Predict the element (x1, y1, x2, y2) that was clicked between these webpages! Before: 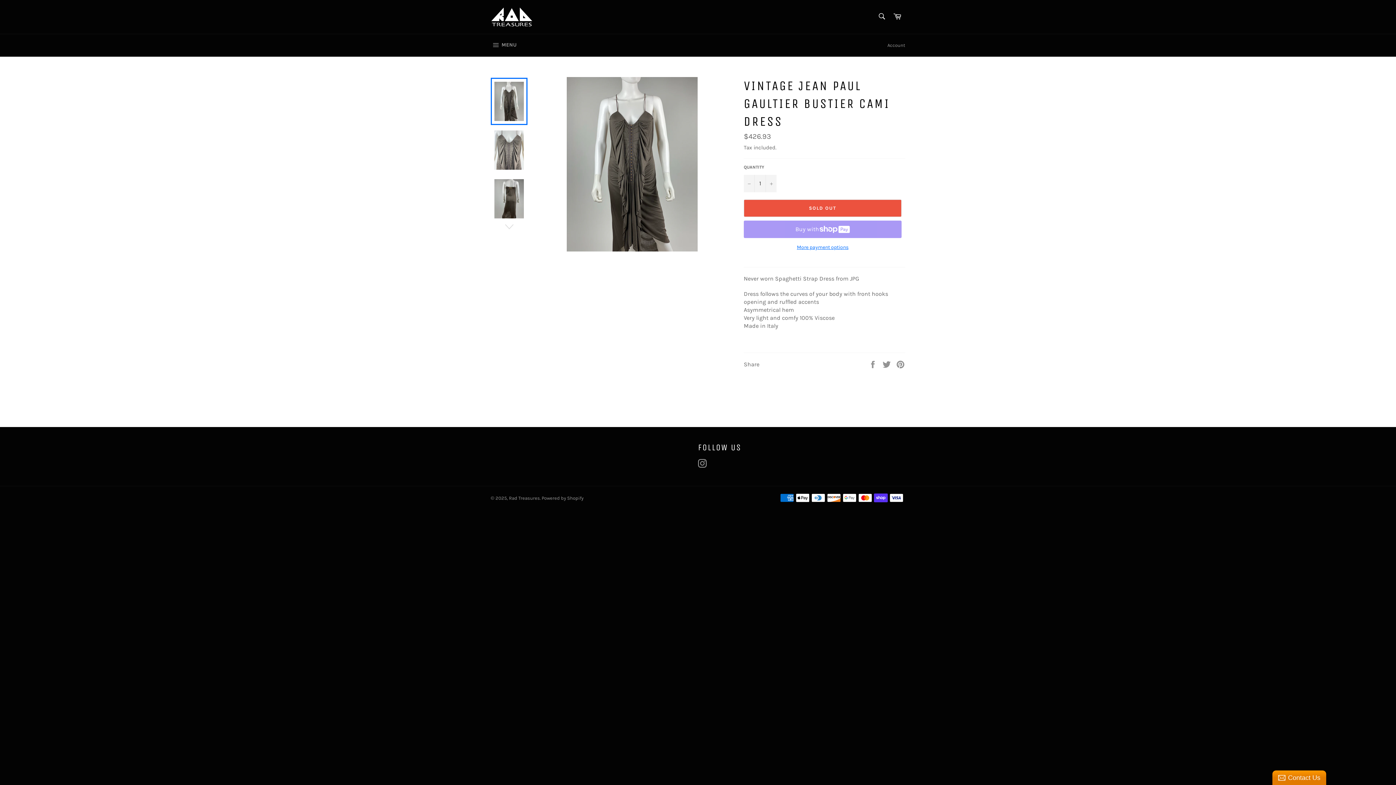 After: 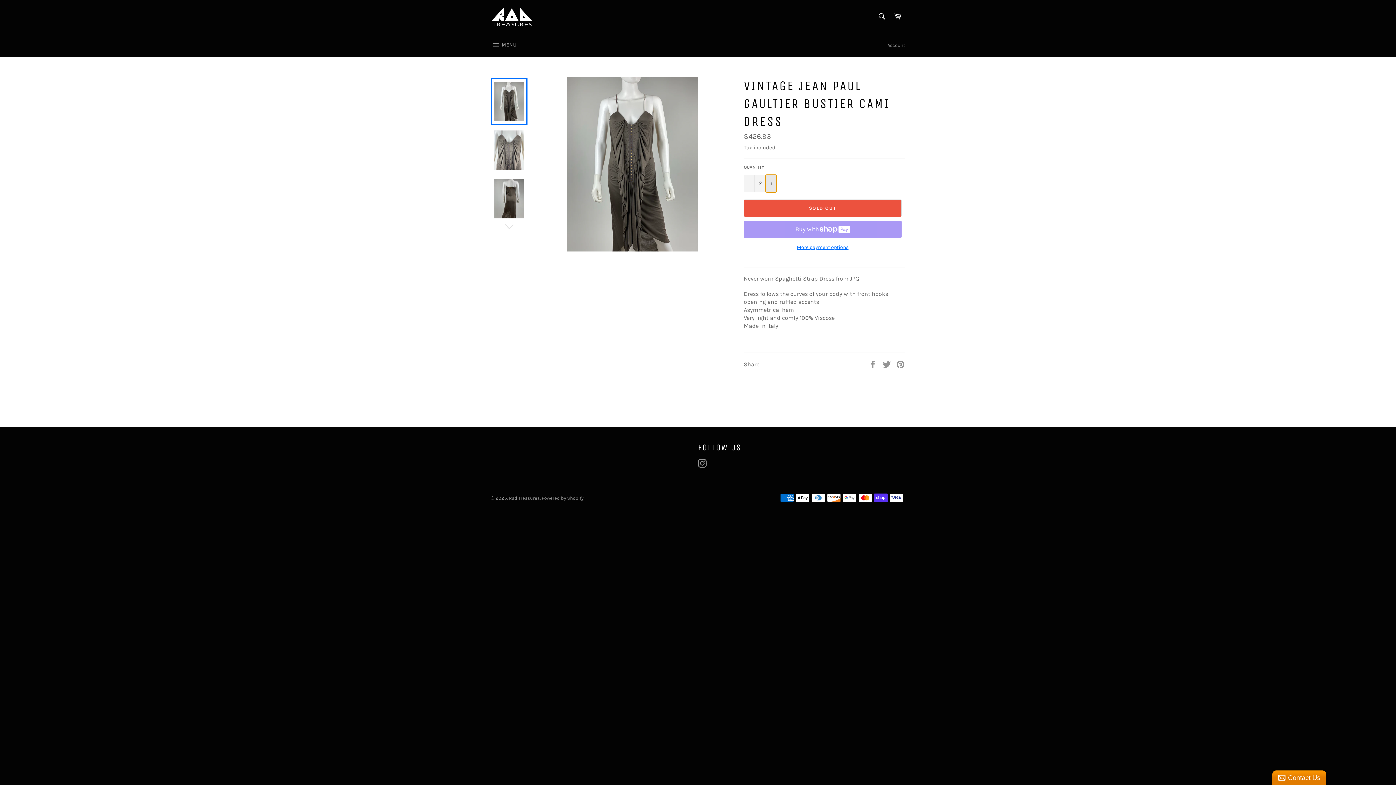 Action: label: Increase item quantity by one bbox: (765, 174, 776, 192)